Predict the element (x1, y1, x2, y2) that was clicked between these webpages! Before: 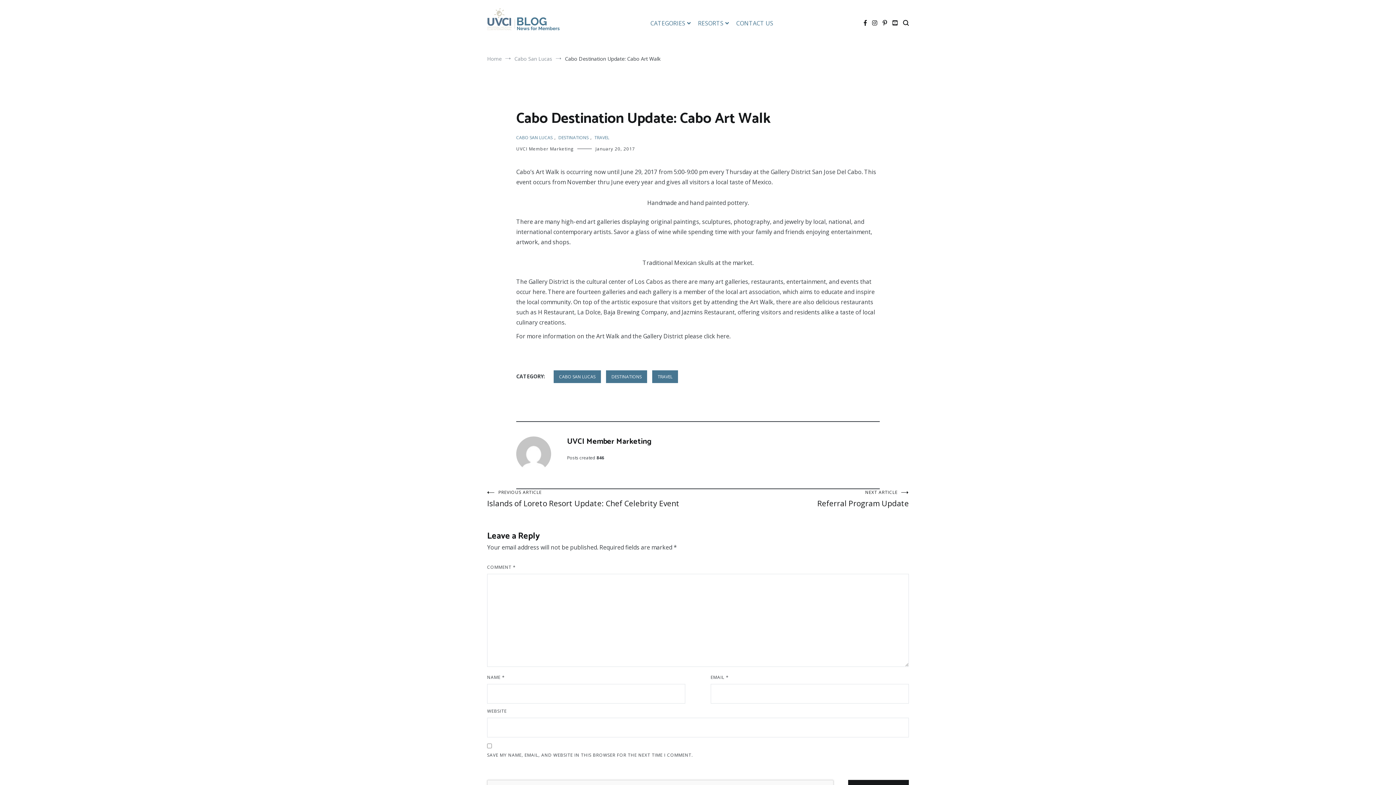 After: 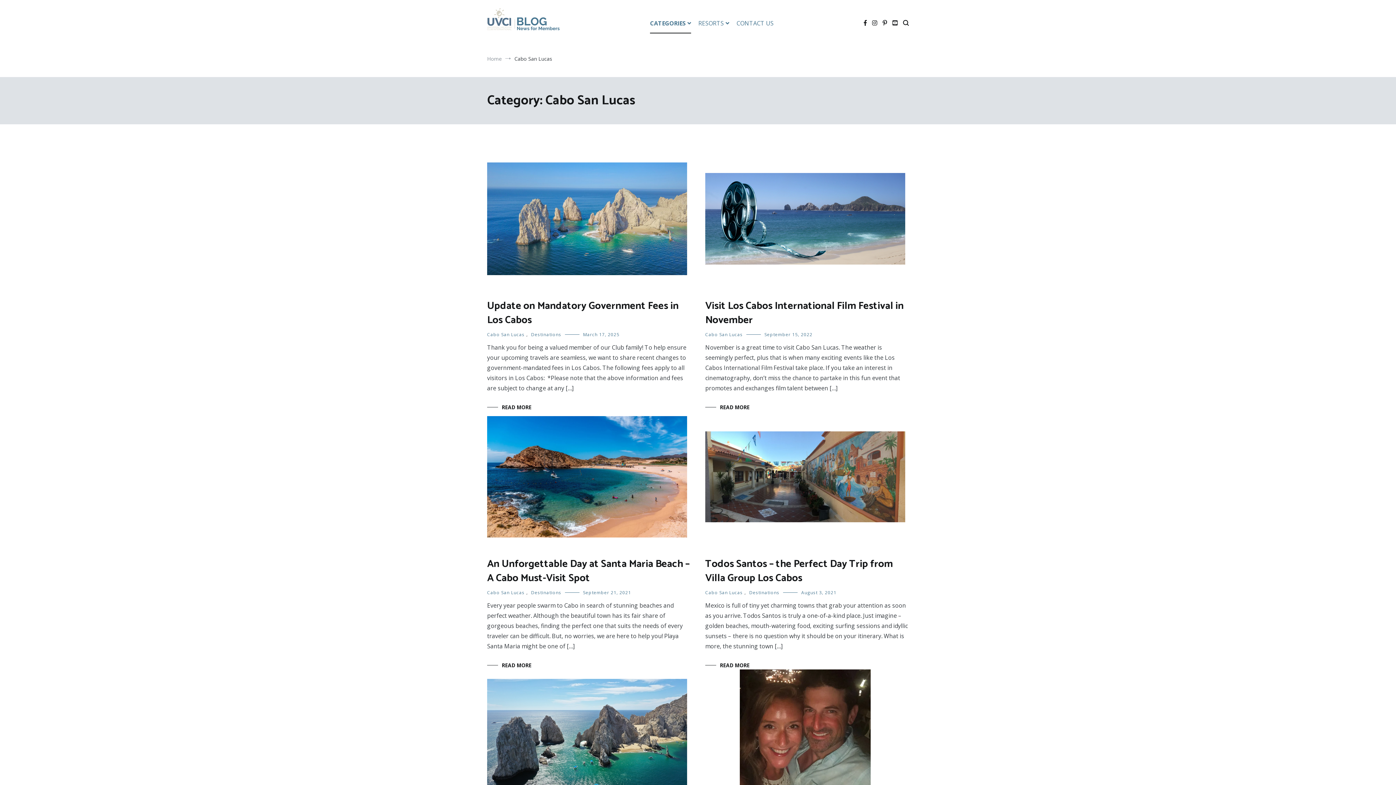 Action: label: CABO SAN LUCAS bbox: (516, 134, 552, 141)